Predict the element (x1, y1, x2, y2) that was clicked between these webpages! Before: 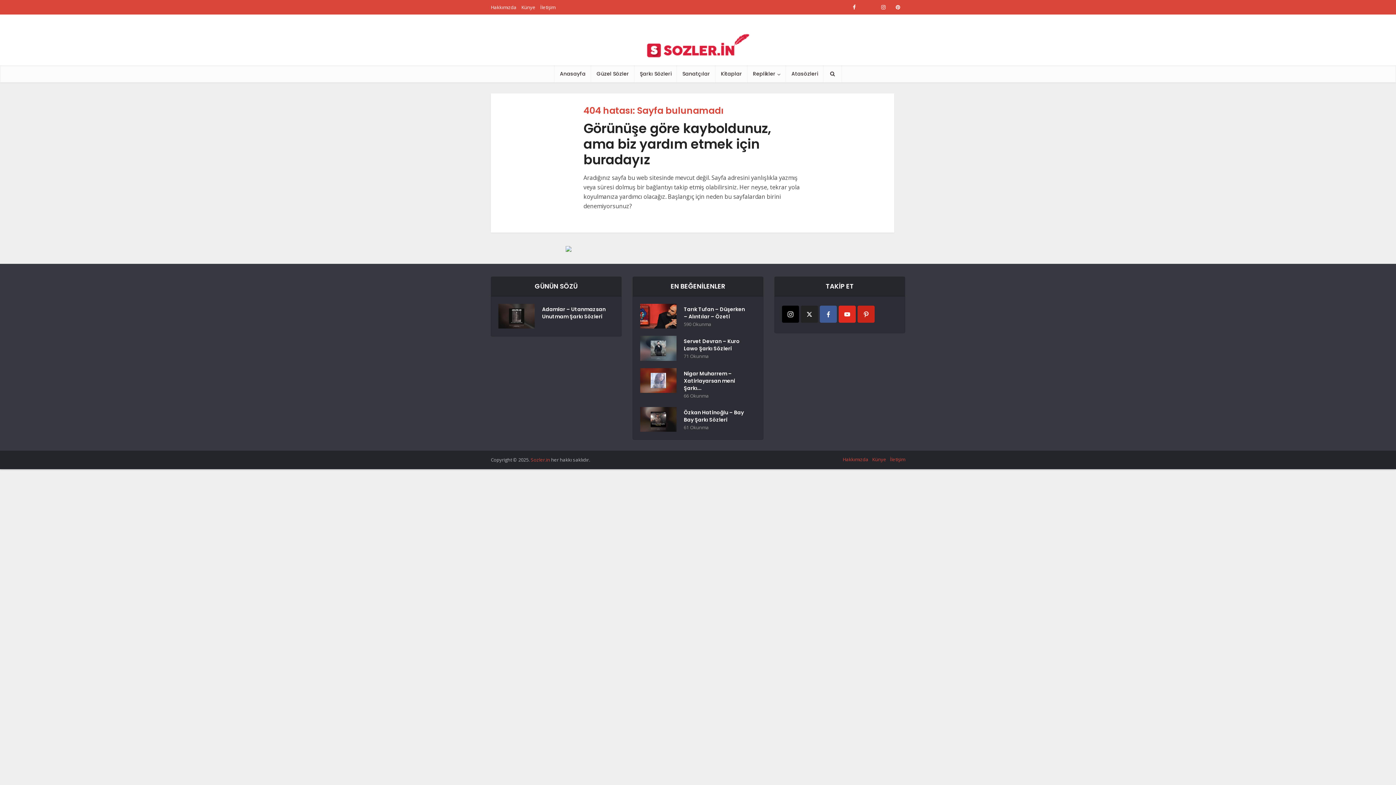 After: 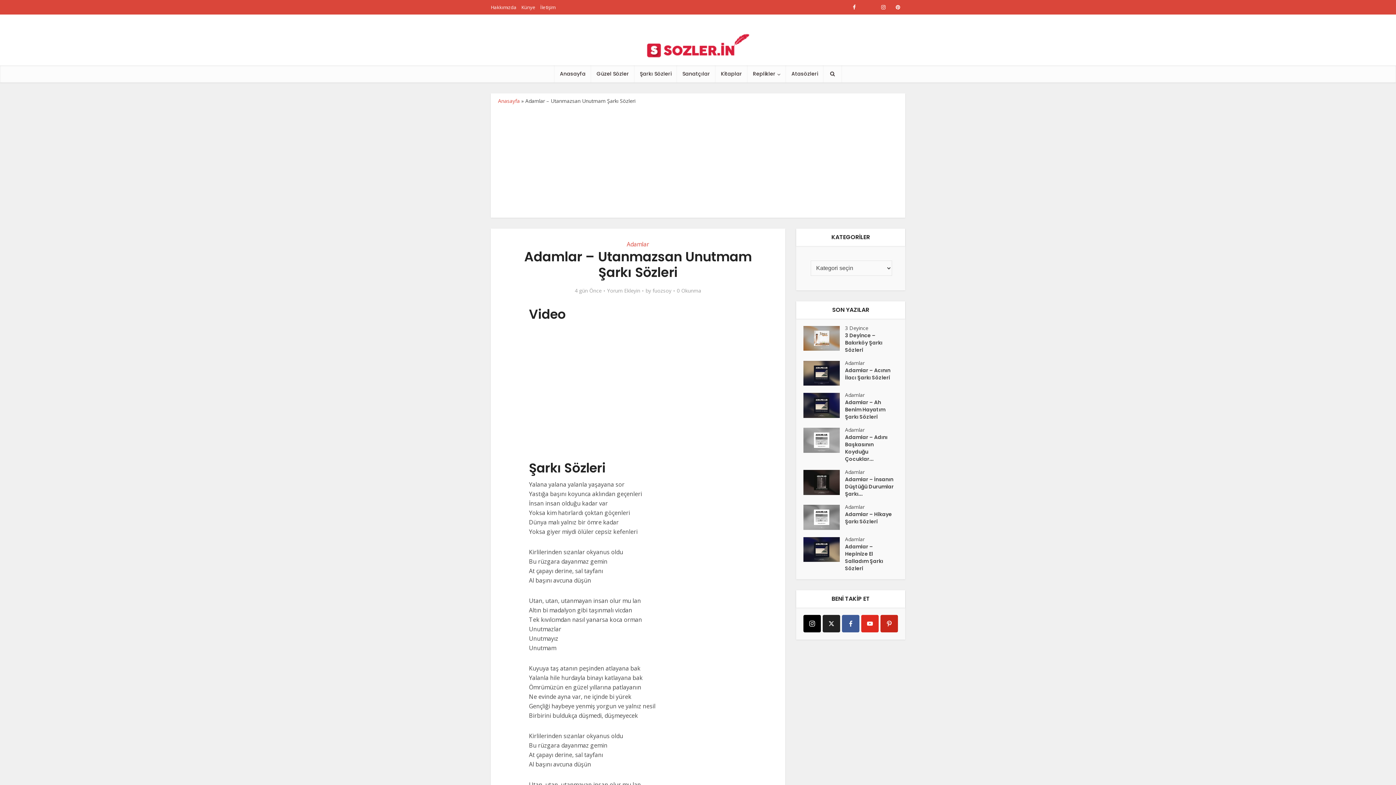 Action: bbox: (542, 304, 611, 320) label: Adamlar – Utanmazsan Unutmam Şarkı Sözleri